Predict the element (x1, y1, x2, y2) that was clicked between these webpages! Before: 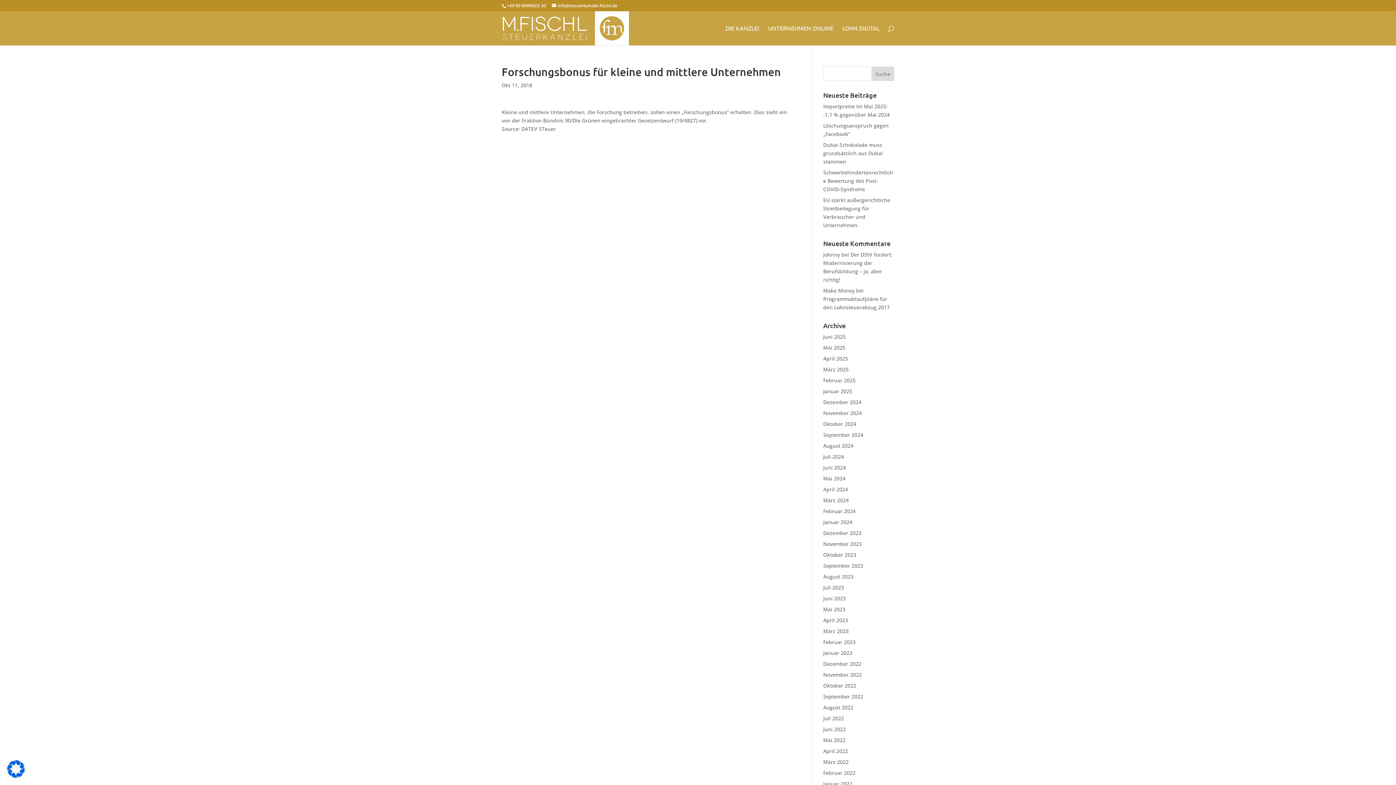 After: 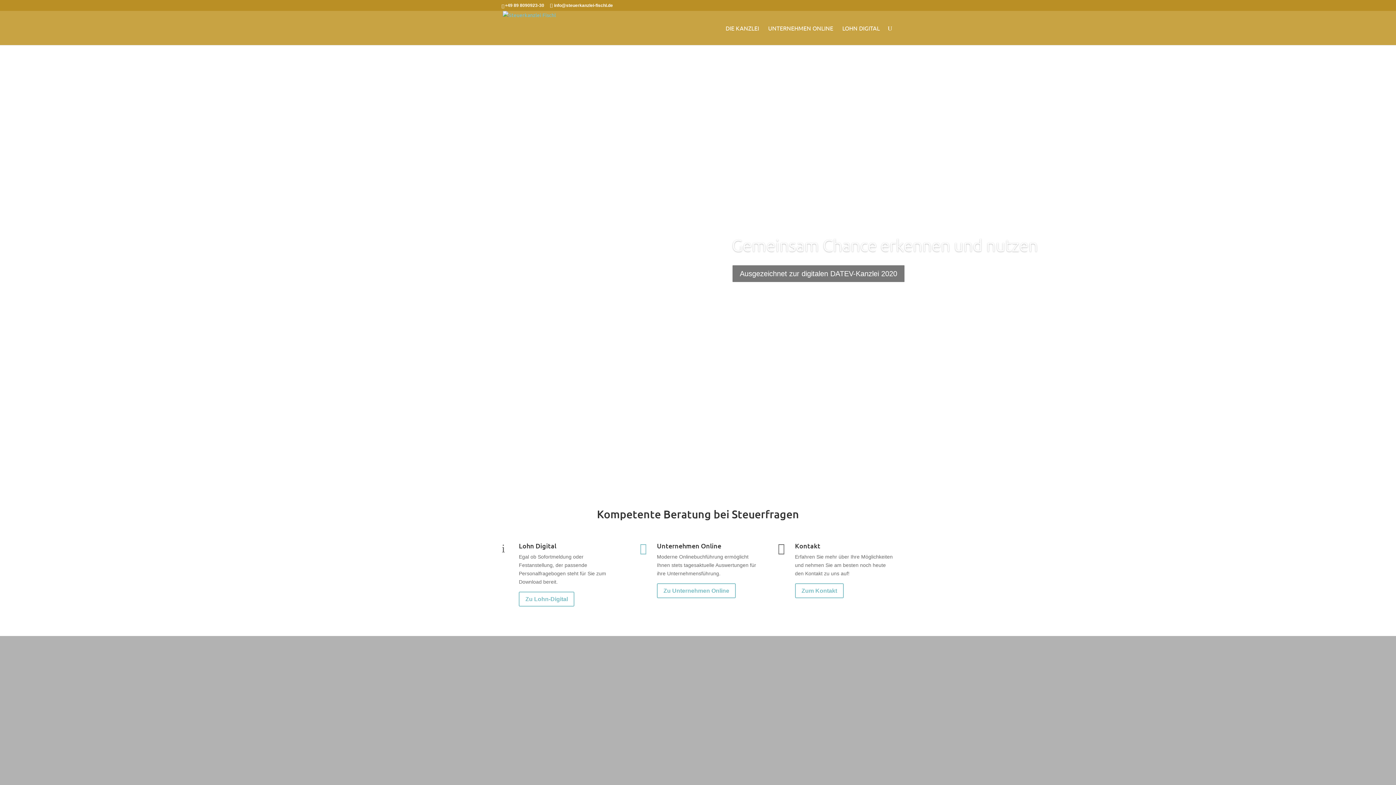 Action: label: DIE KANZLEI bbox: (725, 25, 759, 45)